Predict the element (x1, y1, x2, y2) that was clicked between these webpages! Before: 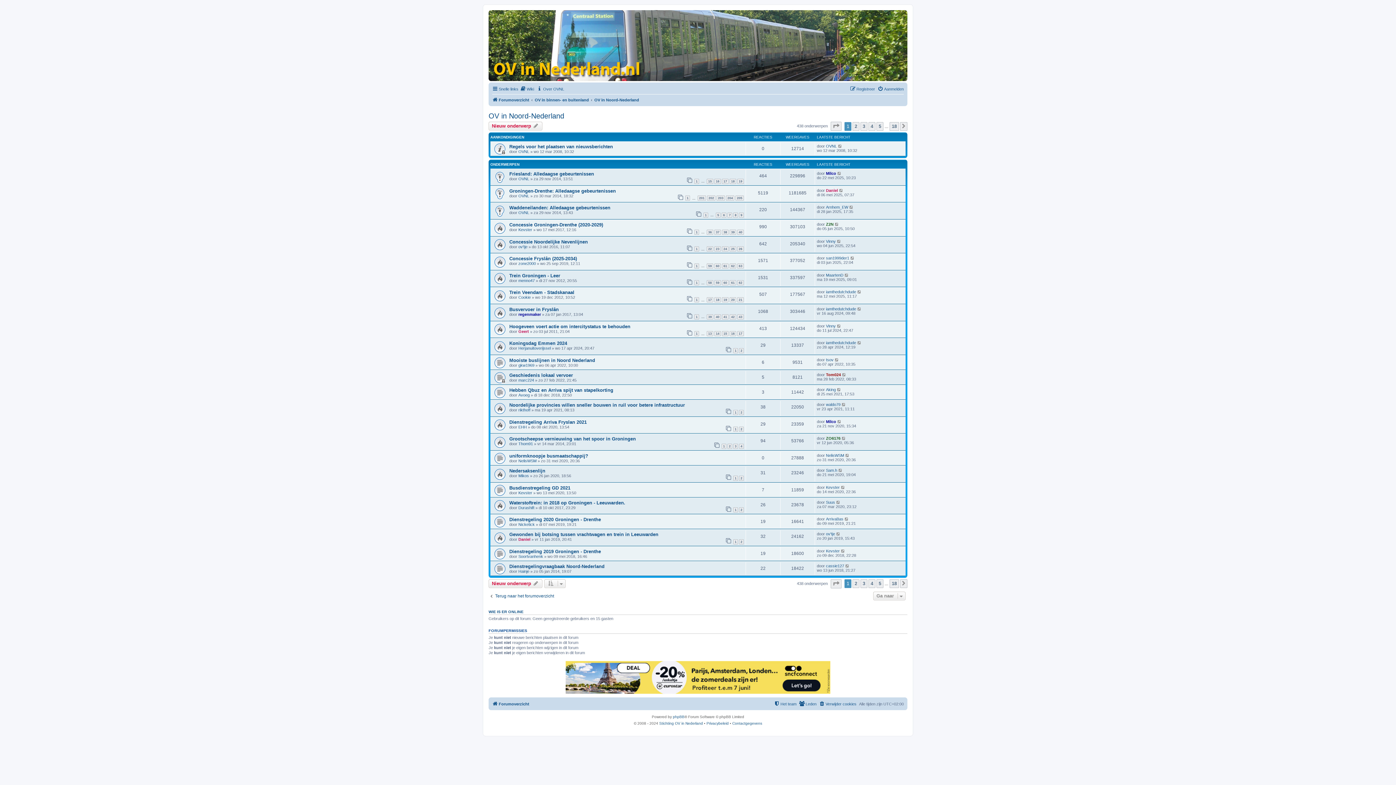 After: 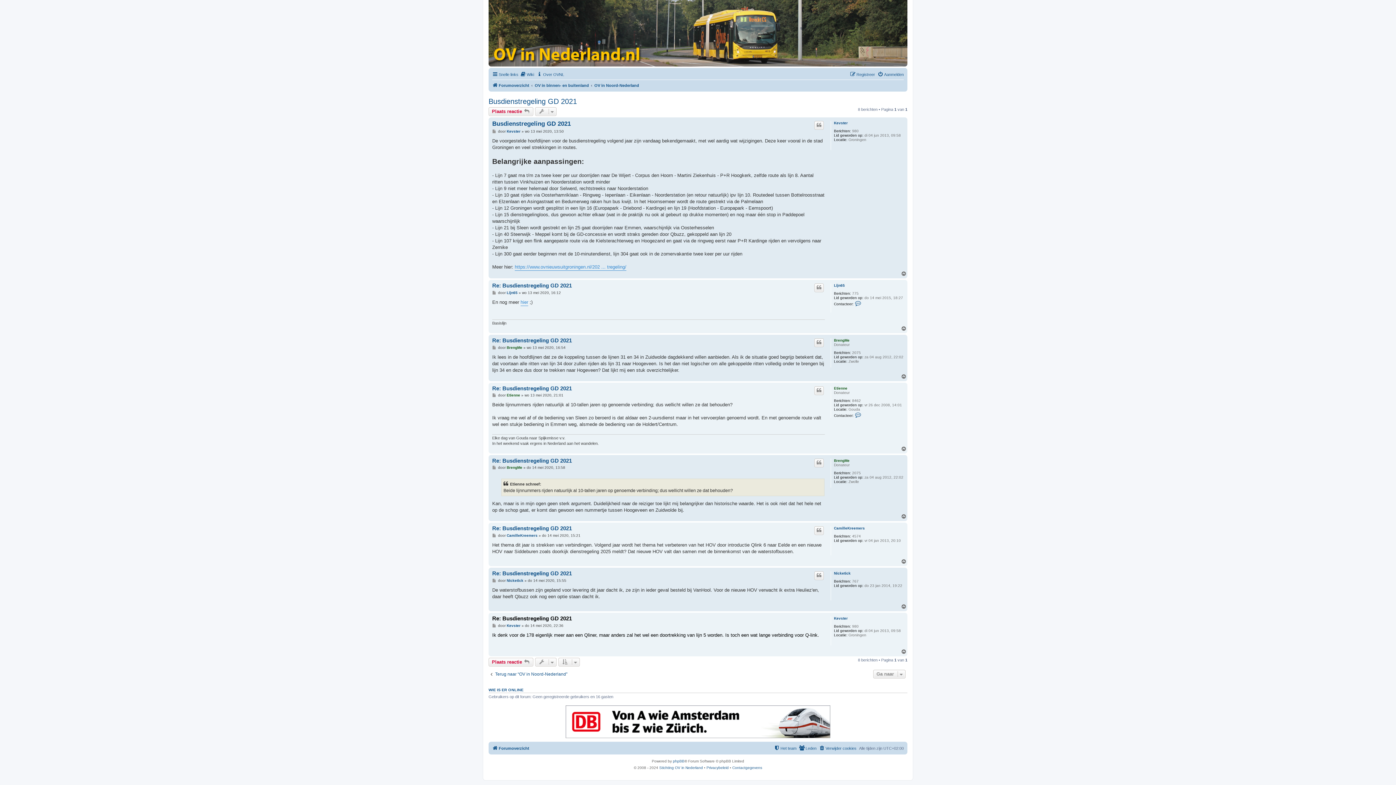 Action: bbox: (841, 485, 845, 489)